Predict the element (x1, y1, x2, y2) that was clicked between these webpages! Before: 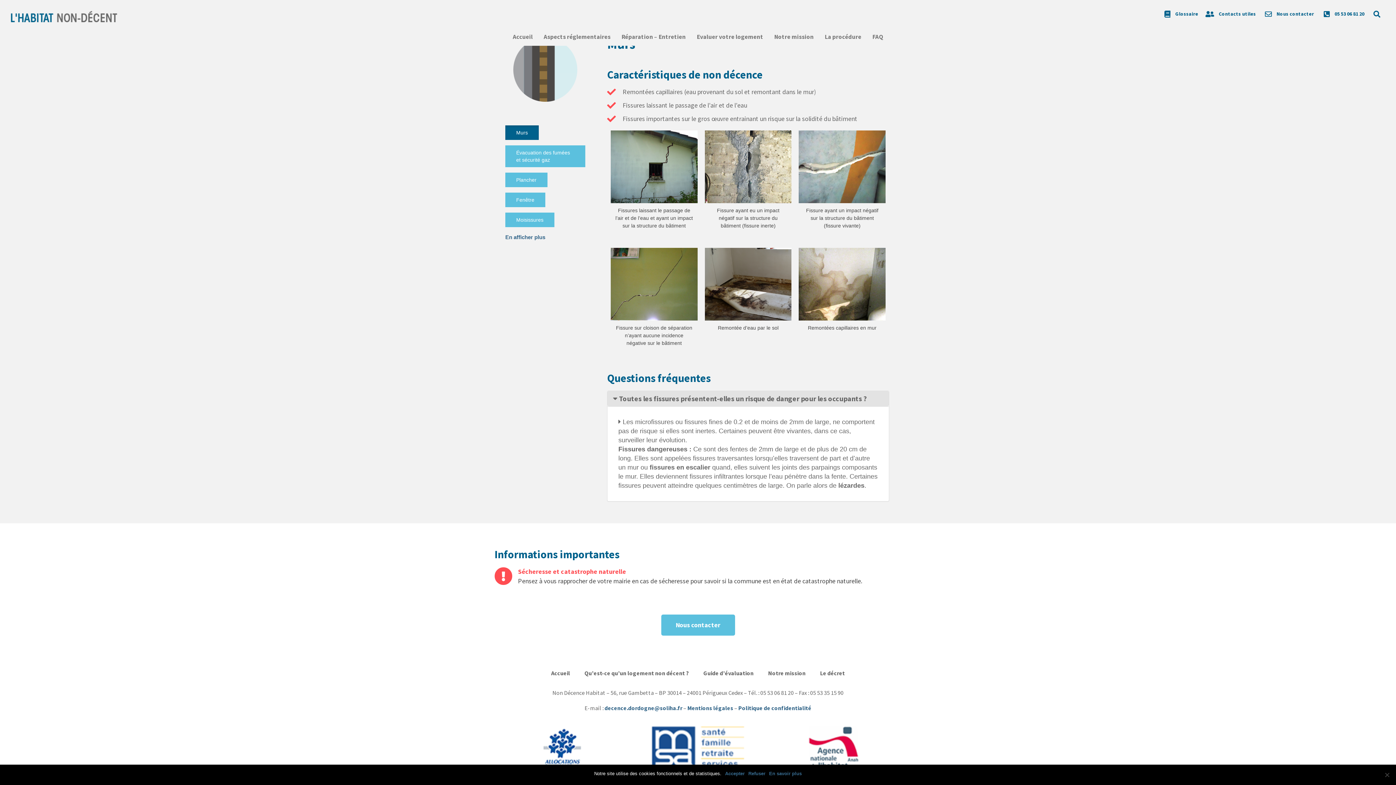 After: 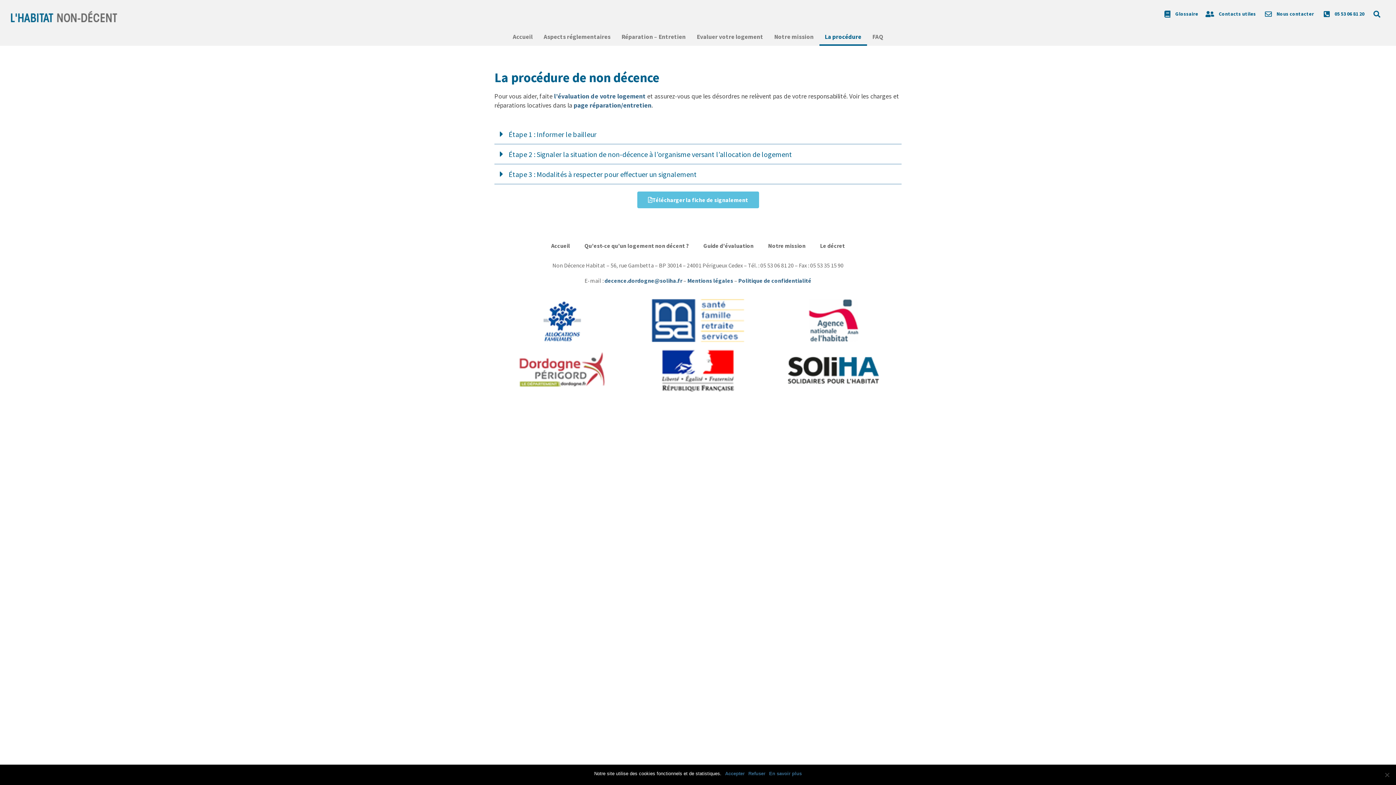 Action: bbox: (819, 27, 867, 45) label: La procédure